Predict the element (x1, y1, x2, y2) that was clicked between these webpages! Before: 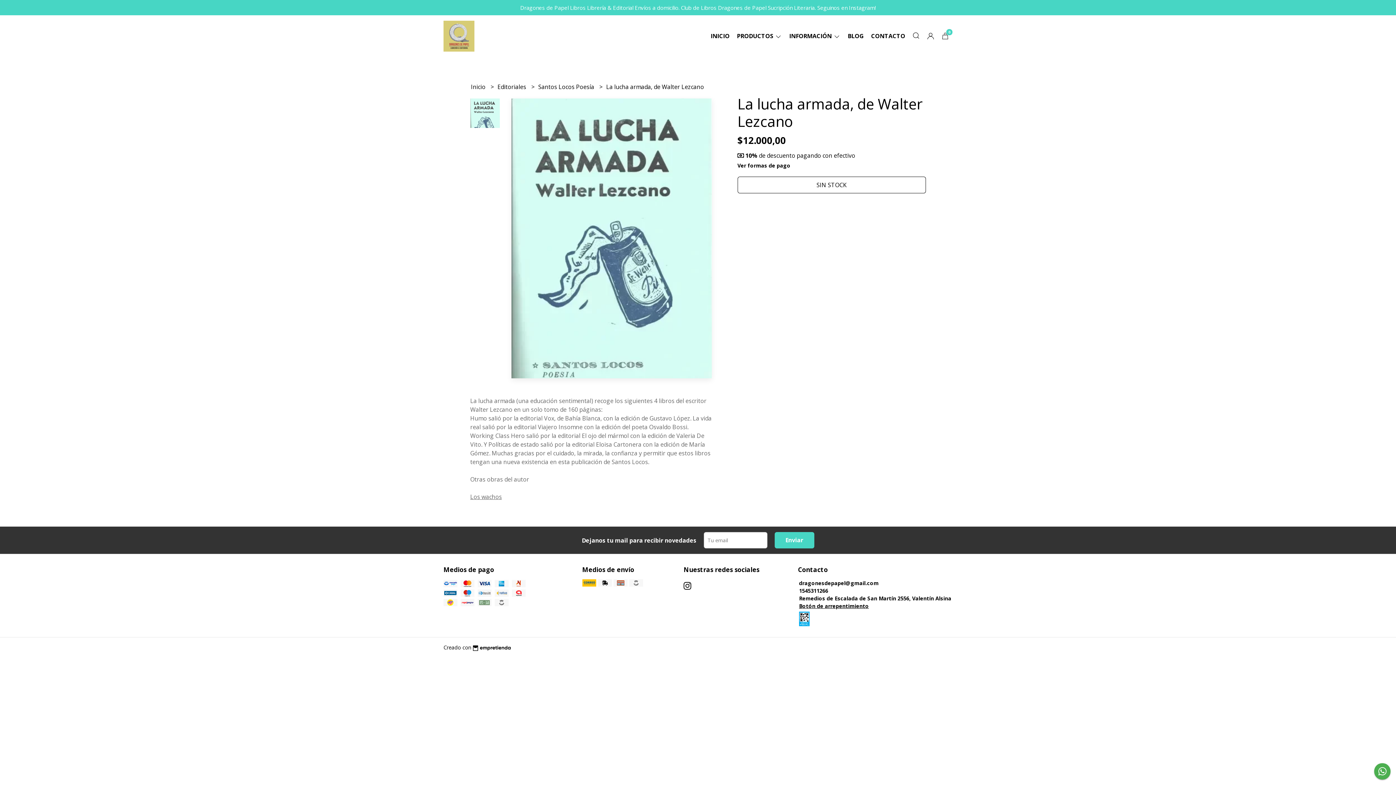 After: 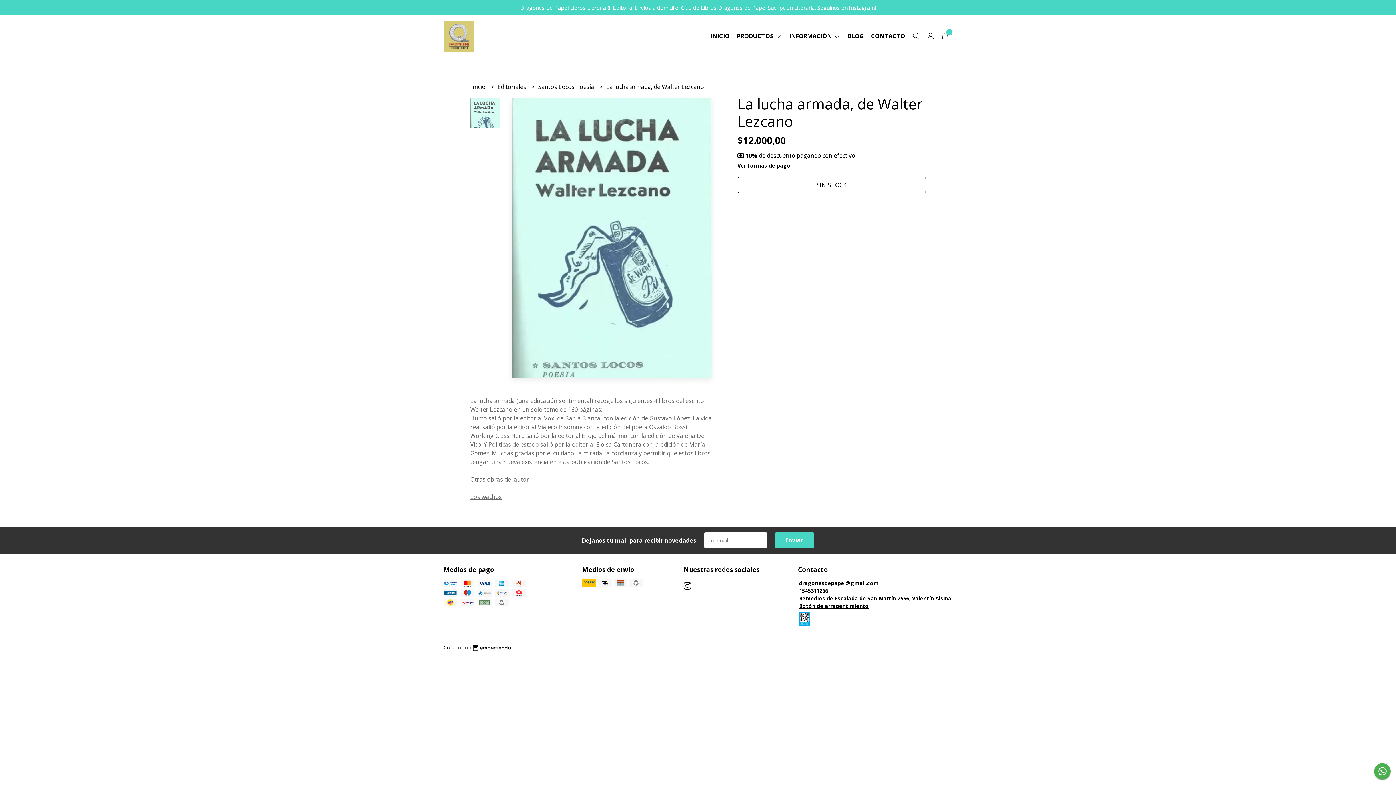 Action: label: Los wachos bbox: (470, 493, 502, 501)